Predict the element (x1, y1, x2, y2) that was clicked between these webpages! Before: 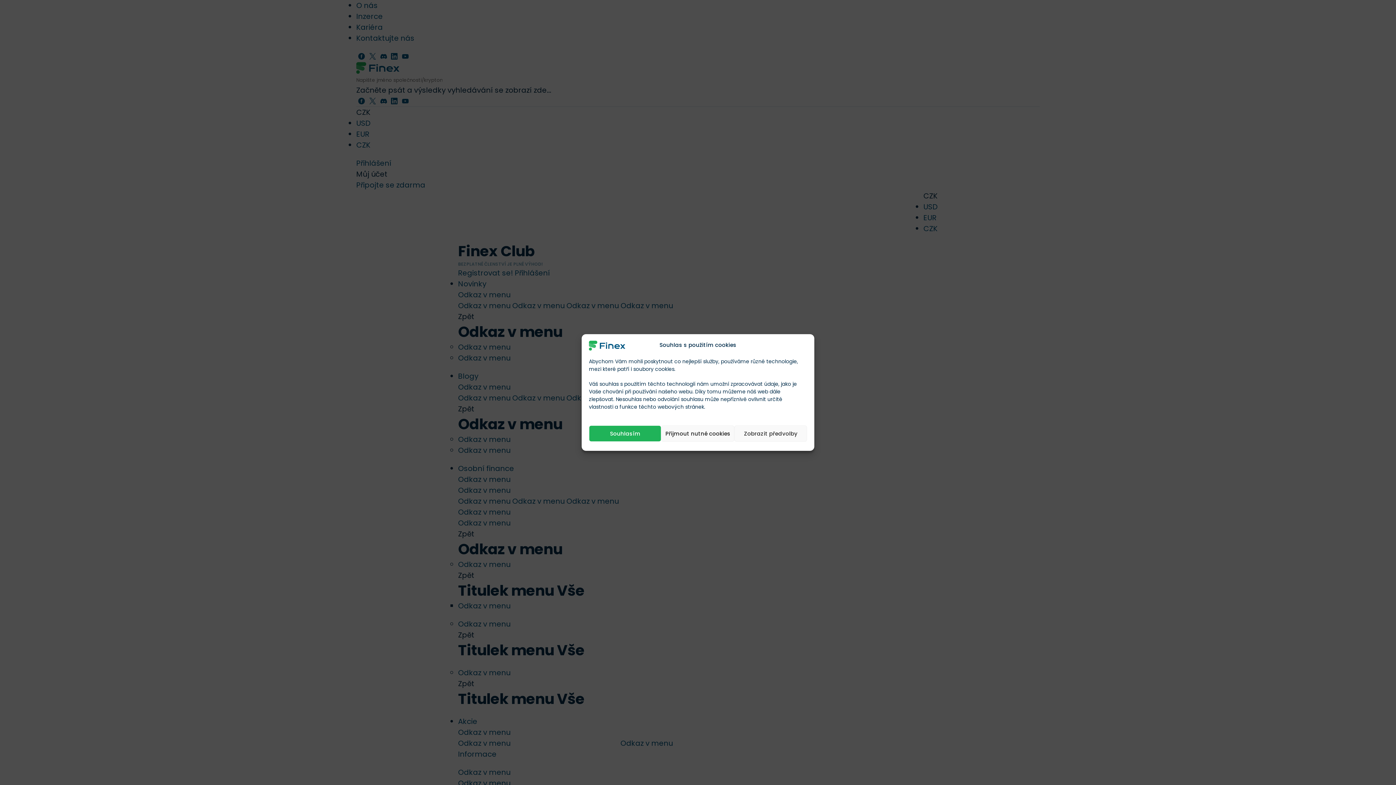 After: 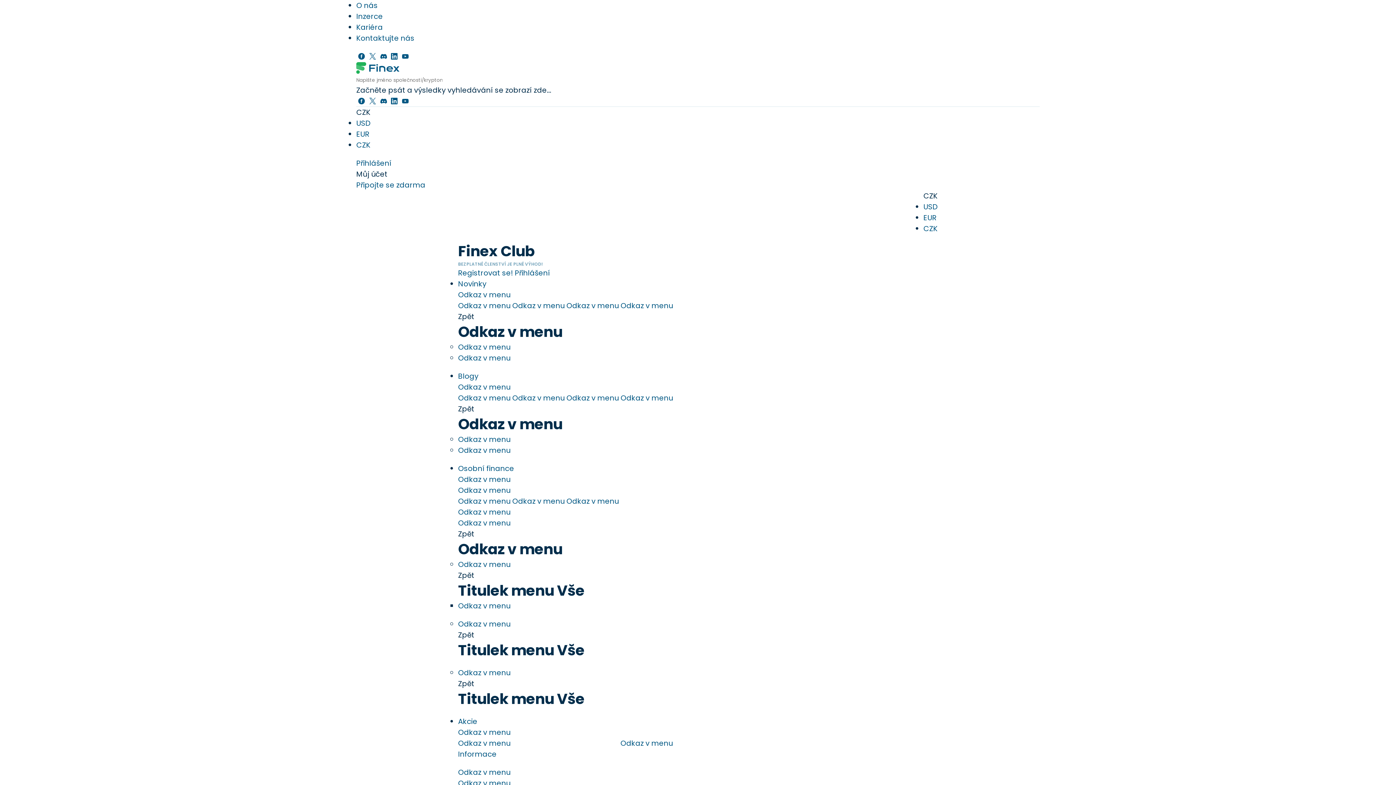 Action: bbox: (589, 340, 625, 350)